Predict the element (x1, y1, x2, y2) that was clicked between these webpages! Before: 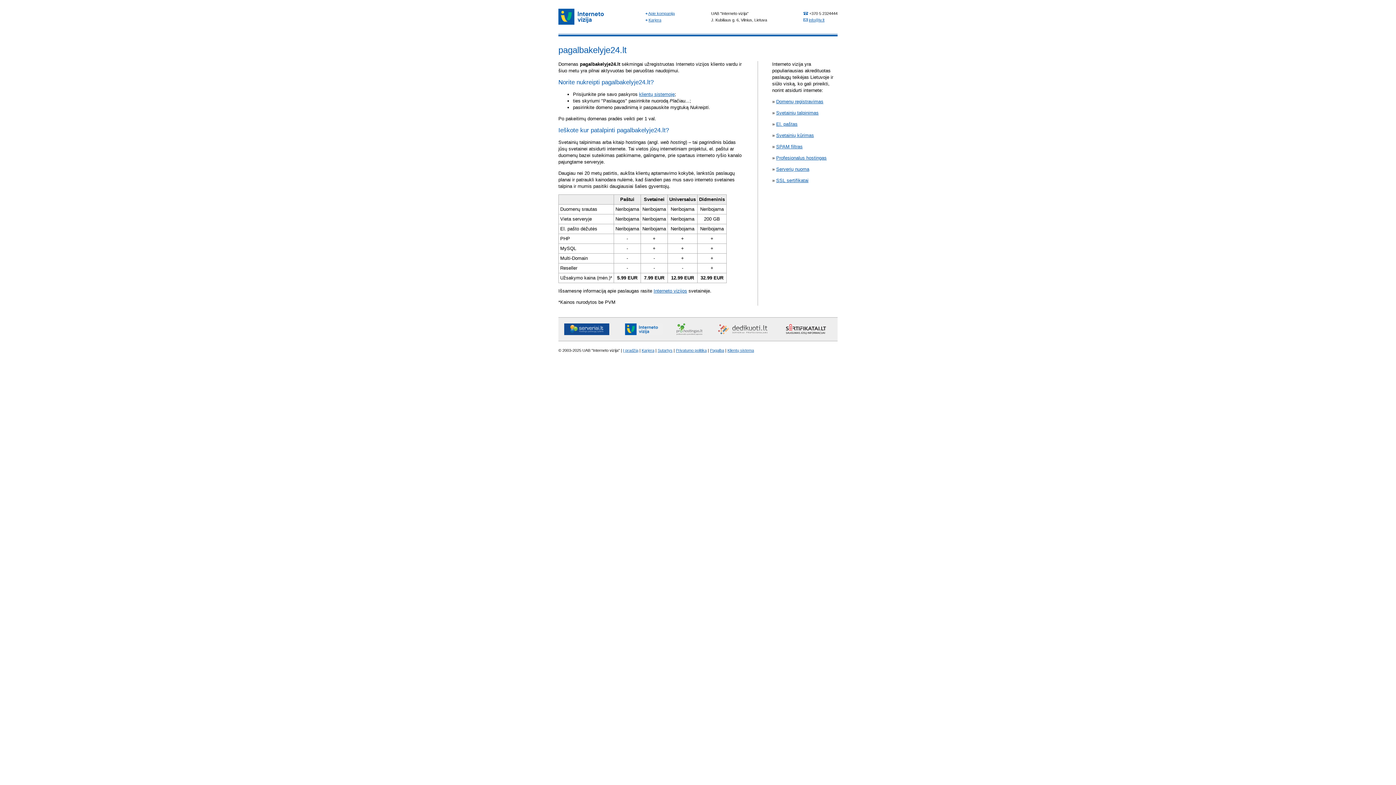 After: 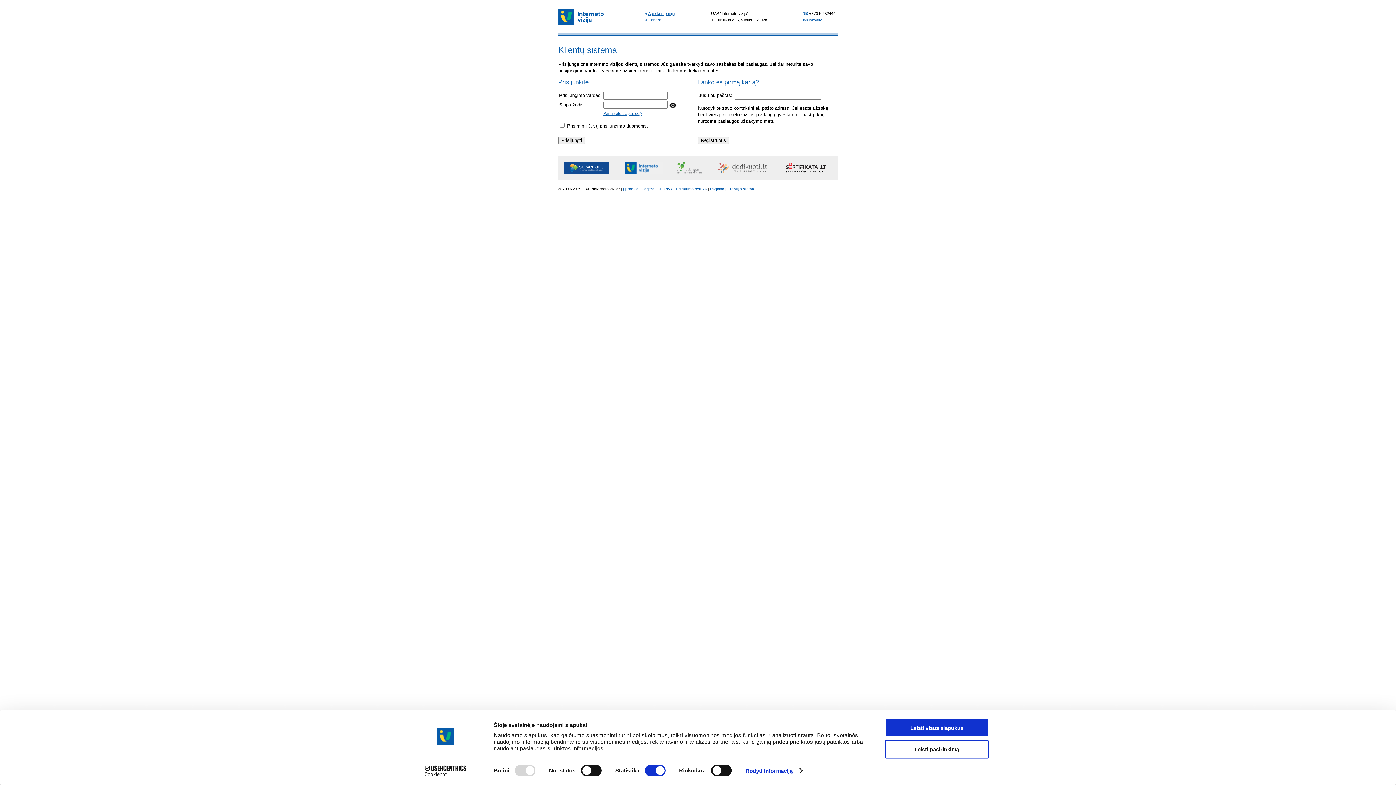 Action: label: klientų sistemoje bbox: (639, 91, 674, 97)